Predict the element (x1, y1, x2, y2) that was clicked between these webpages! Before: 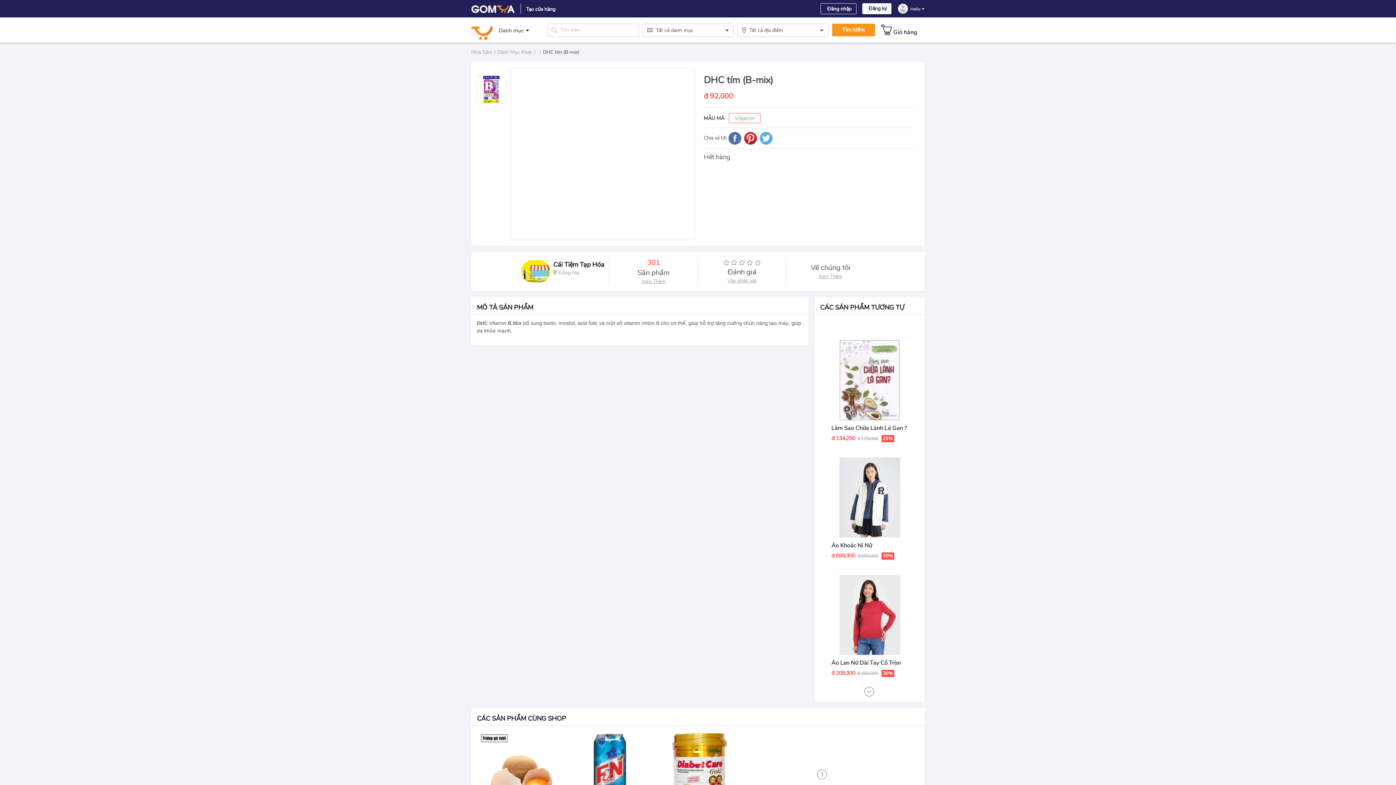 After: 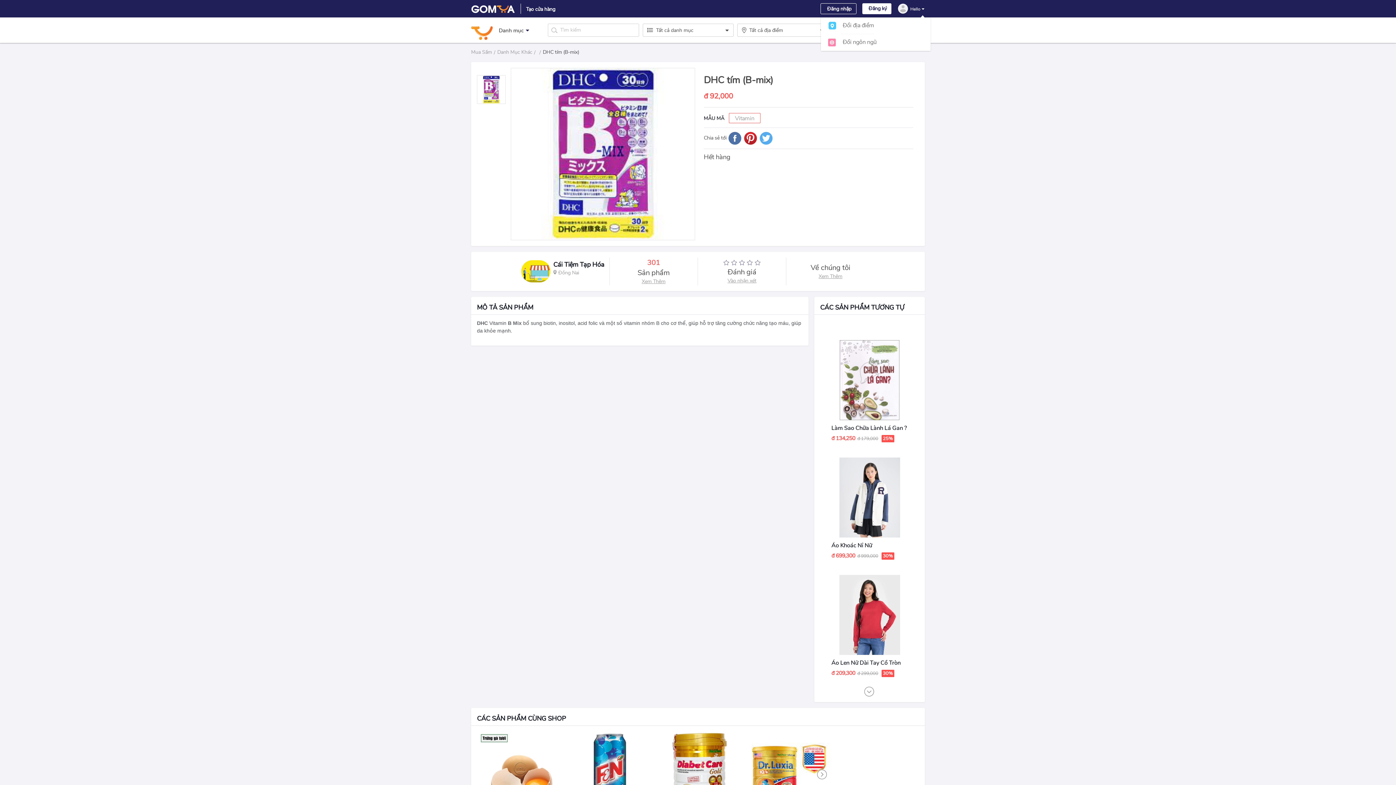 Action: bbox: (897, -1, 925, 17) label: 	Hello 